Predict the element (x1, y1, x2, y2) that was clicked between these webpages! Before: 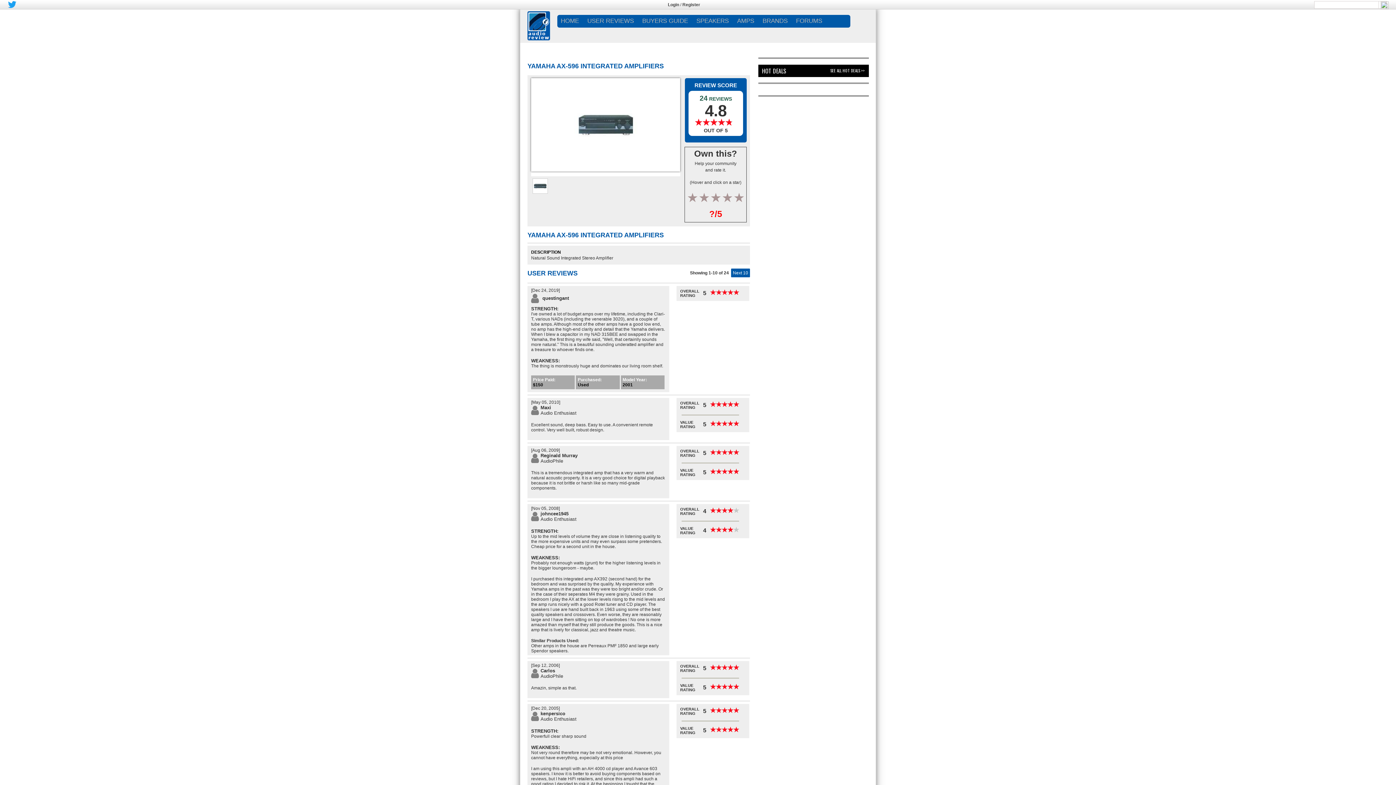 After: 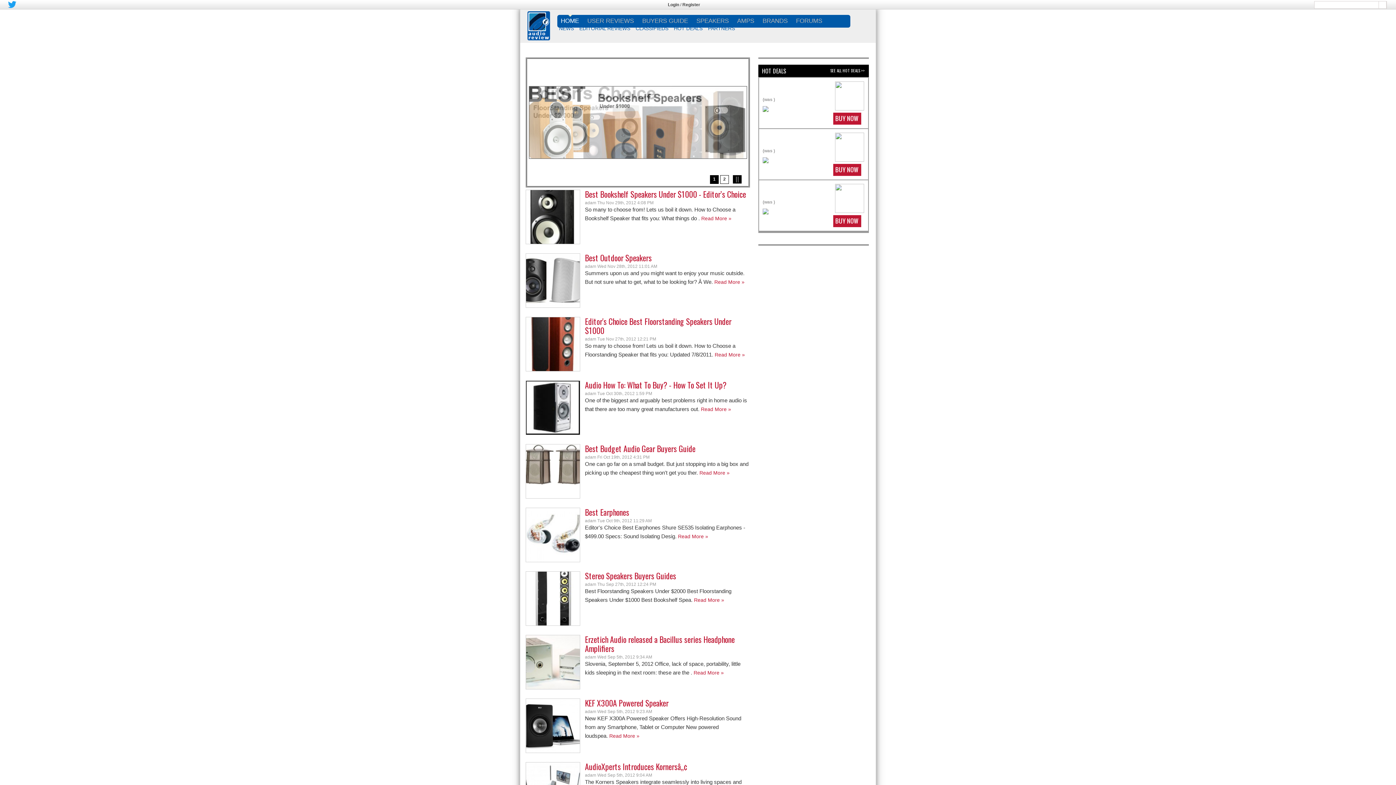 Action: bbox: (527, 36, 550, 41)